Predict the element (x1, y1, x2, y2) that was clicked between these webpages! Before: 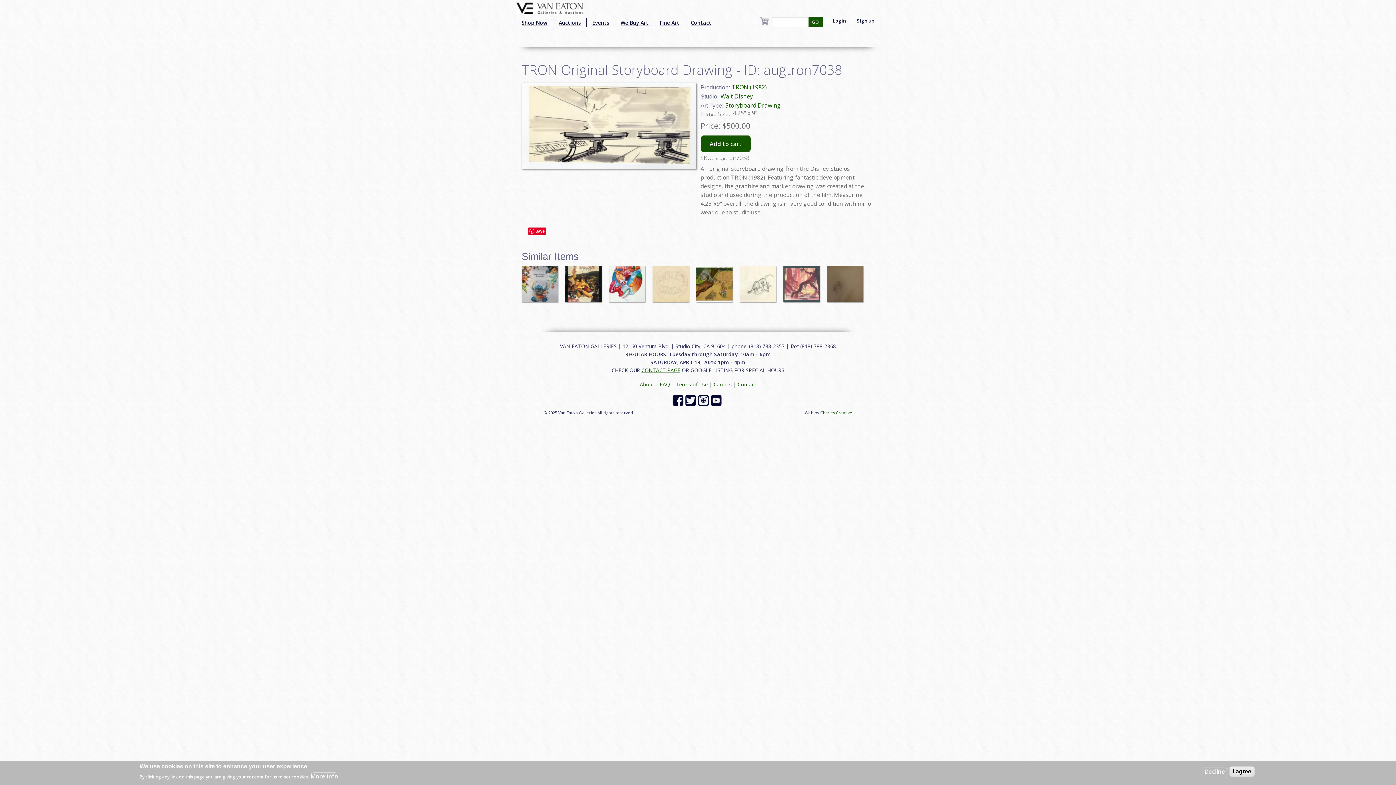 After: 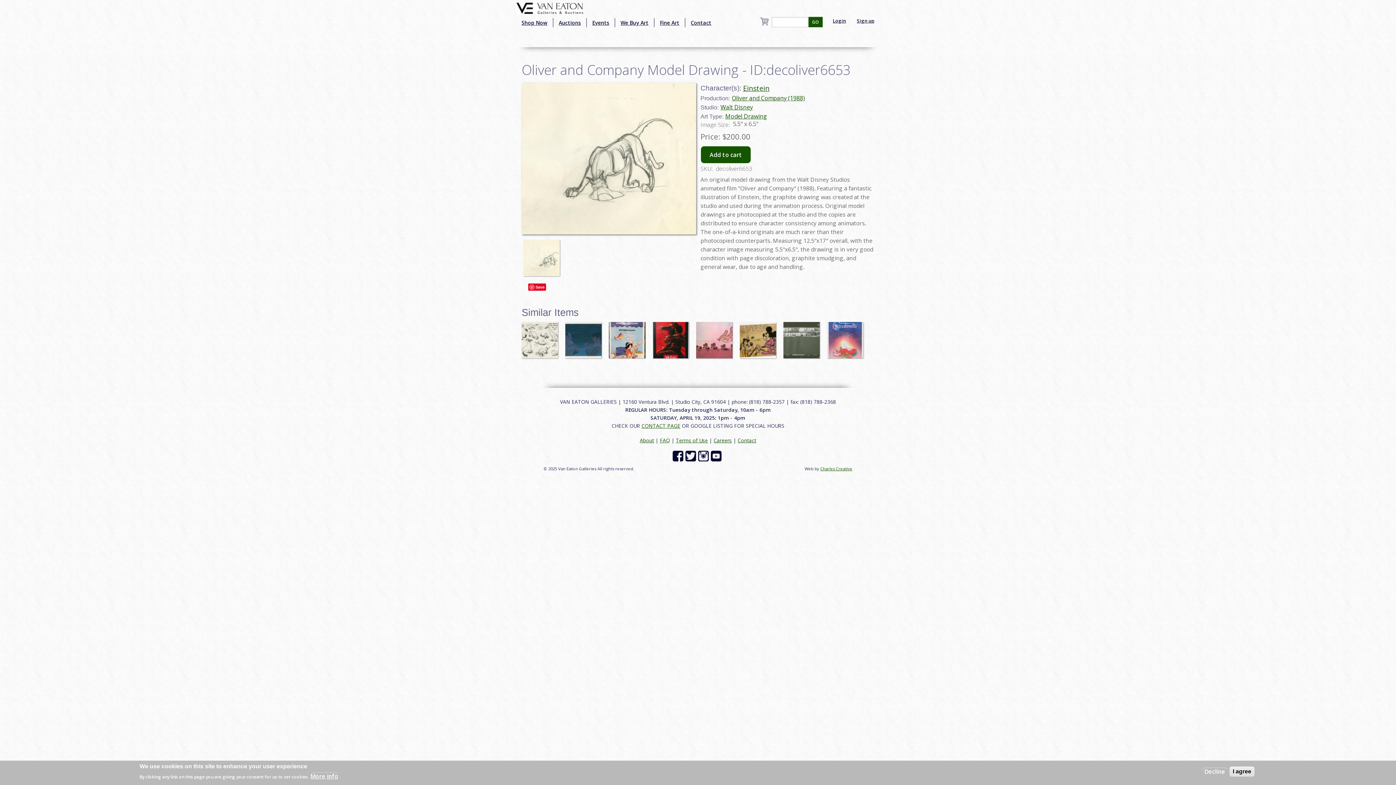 Action: bbox: (740, 279, 776, 287)